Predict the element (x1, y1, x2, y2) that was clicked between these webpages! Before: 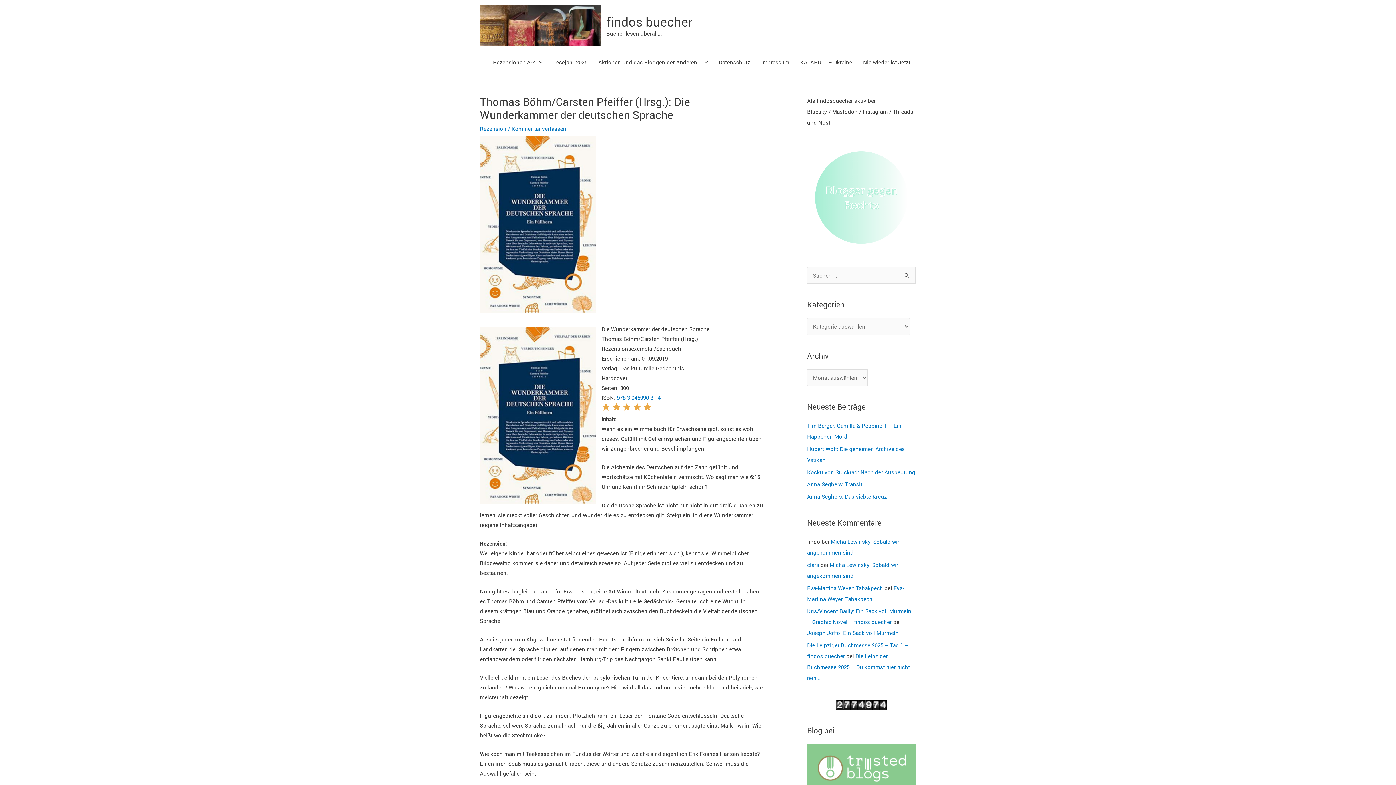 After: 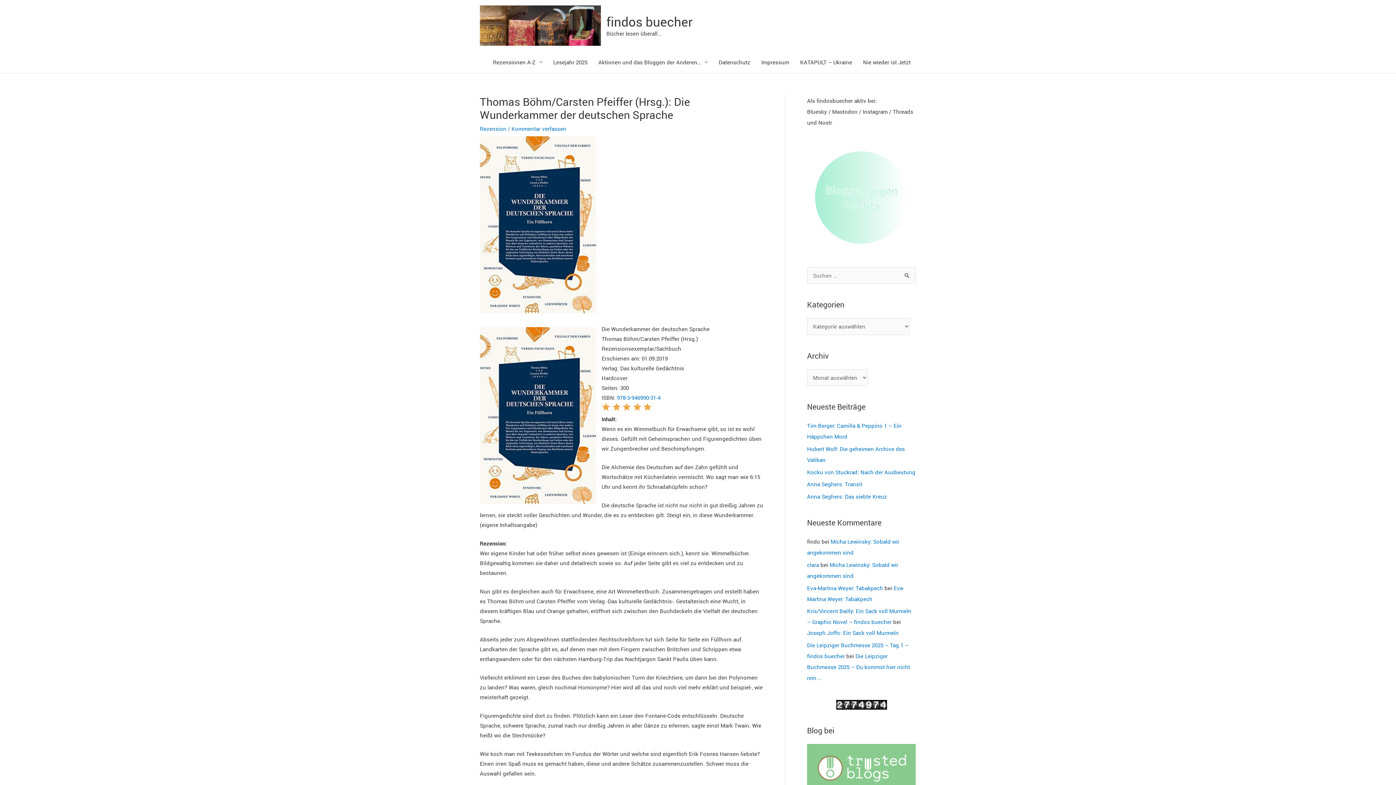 Action: bbox: (612, 405, 620, 413)